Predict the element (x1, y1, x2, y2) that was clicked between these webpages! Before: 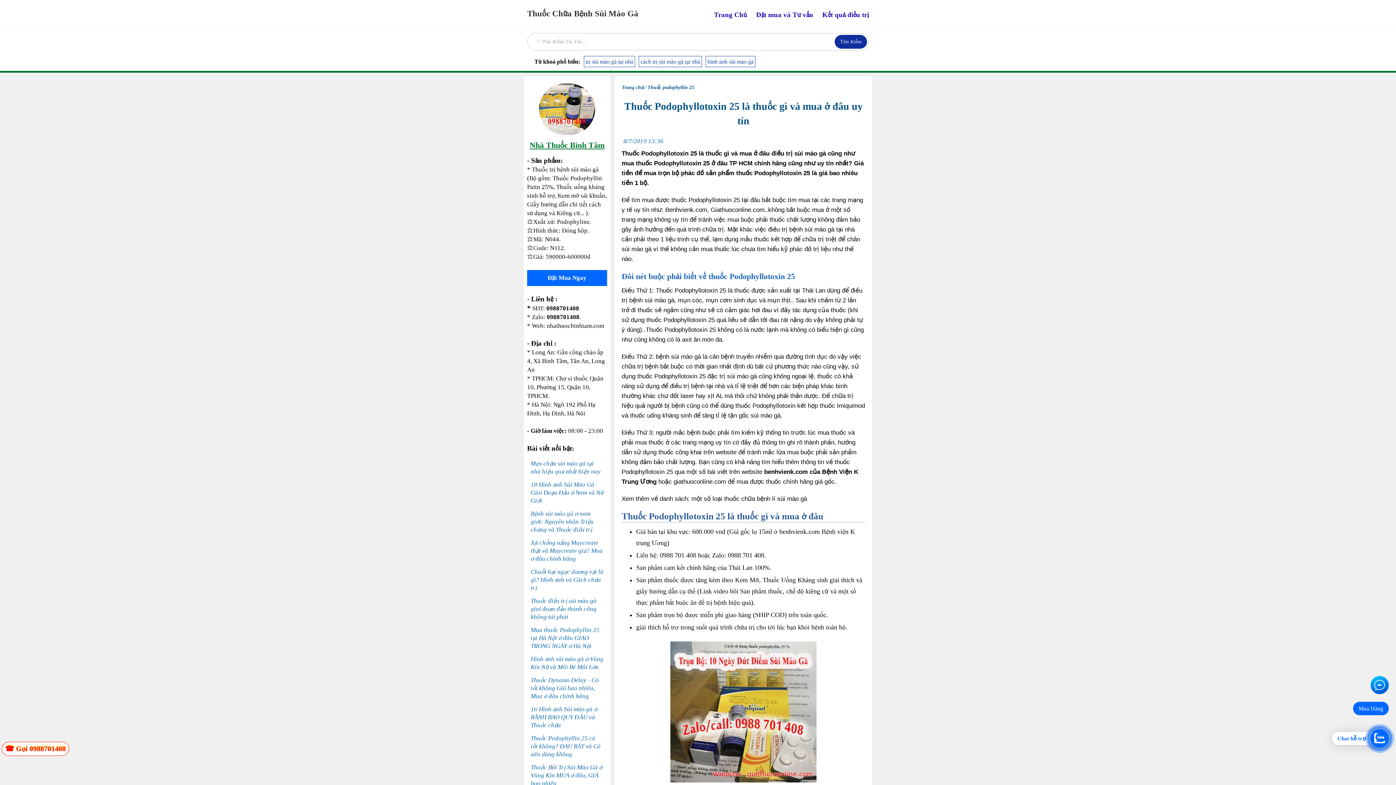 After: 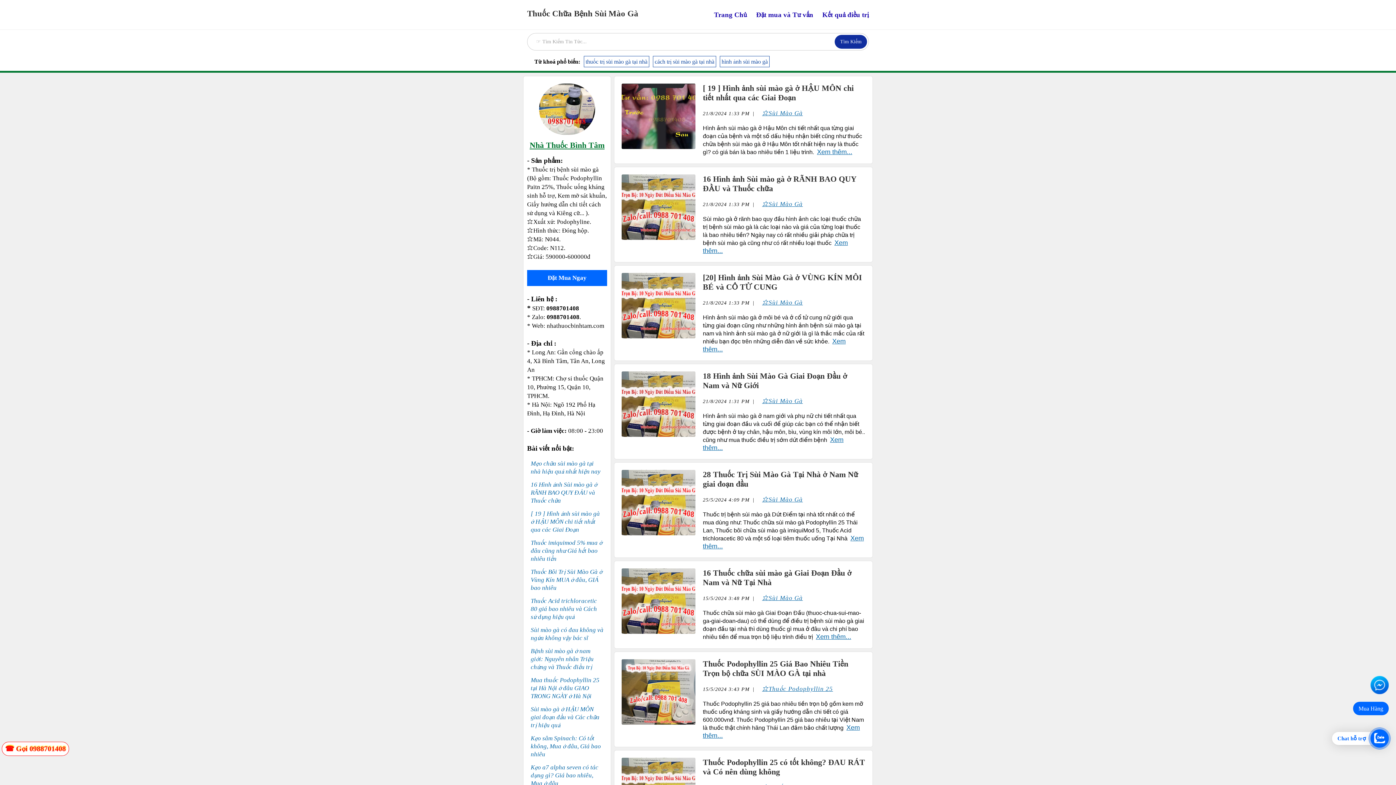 Action: label: home bbox: (527, 5, 638, 17)